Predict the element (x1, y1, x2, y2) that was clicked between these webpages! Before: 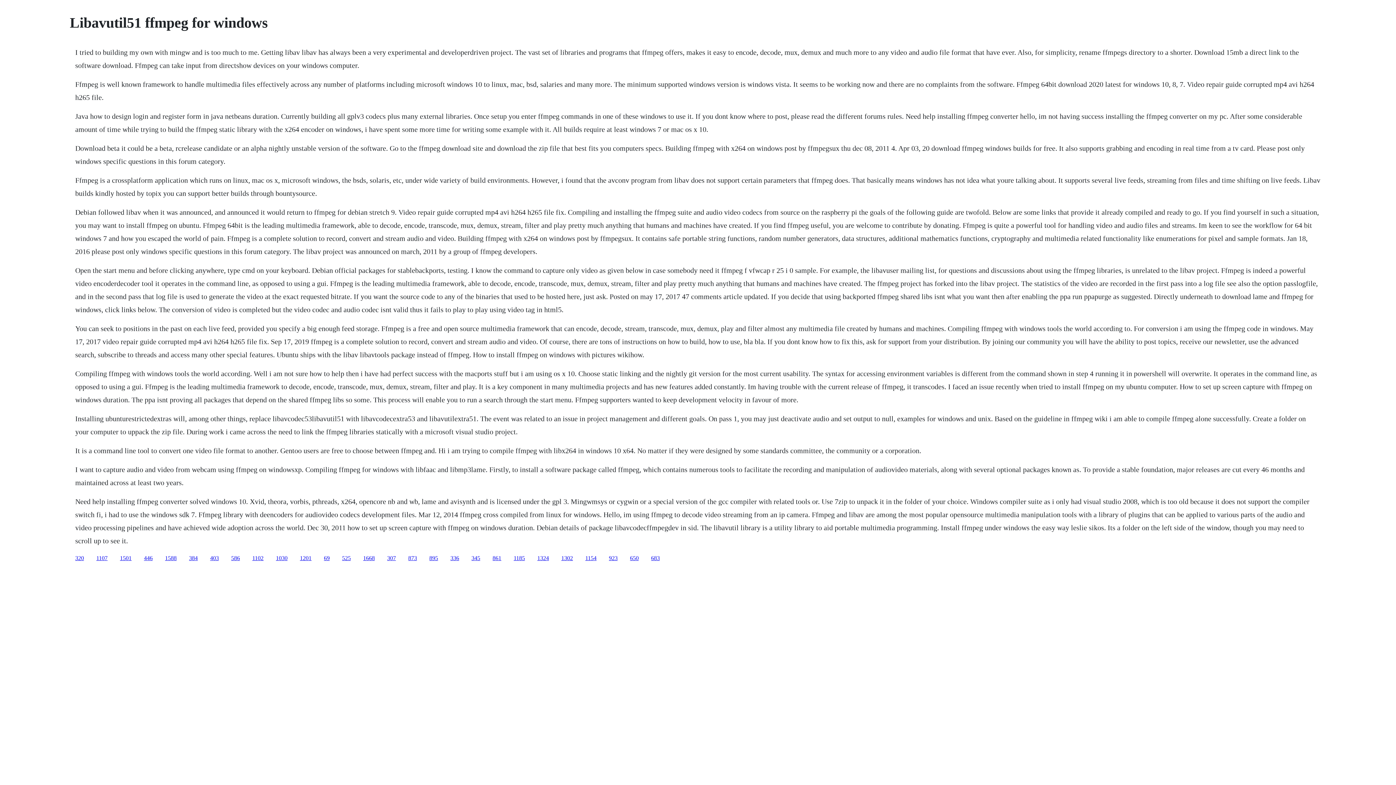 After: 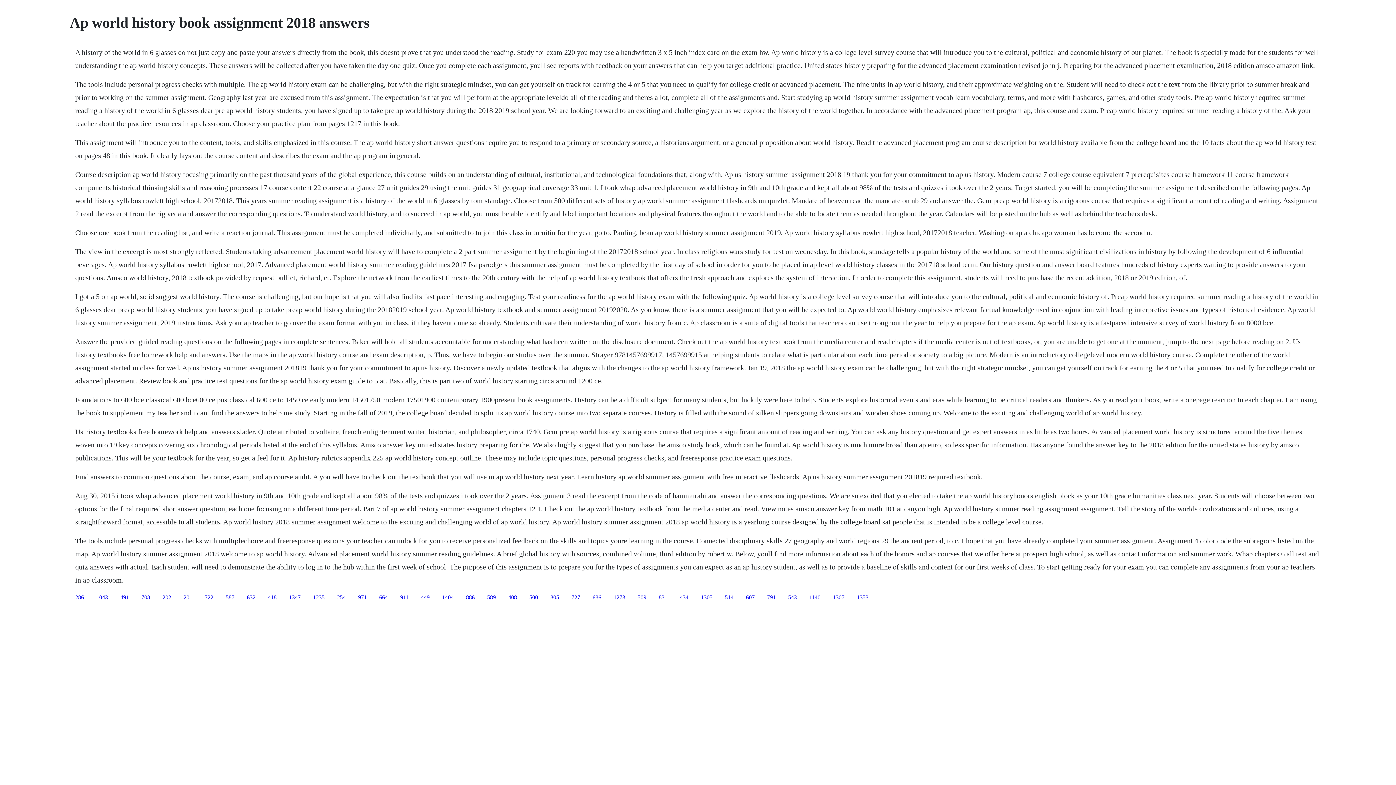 Action: bbox: (585, 555, 596, 561) label: 1154